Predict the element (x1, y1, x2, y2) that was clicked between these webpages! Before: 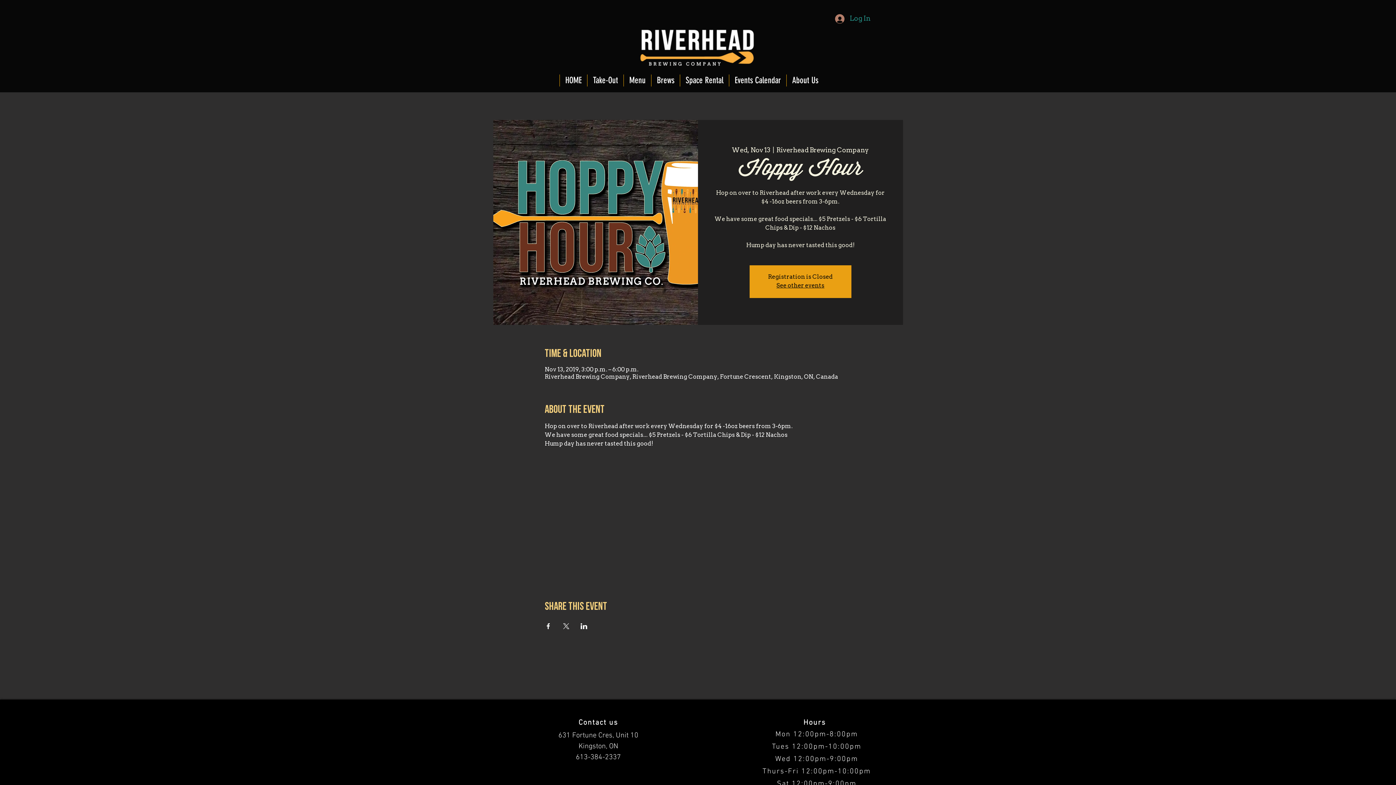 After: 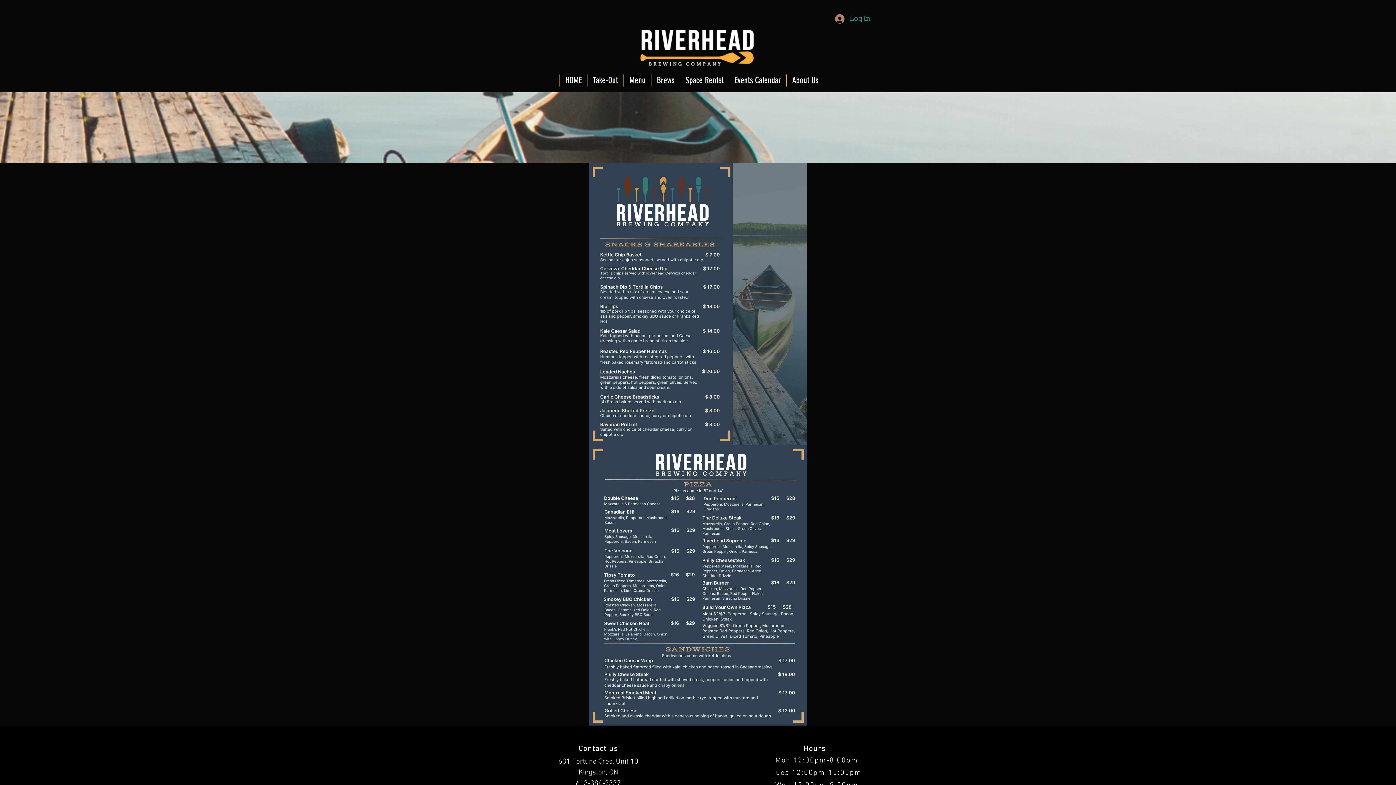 Action: bbox: (623, 74, 651, 86) label: Menu